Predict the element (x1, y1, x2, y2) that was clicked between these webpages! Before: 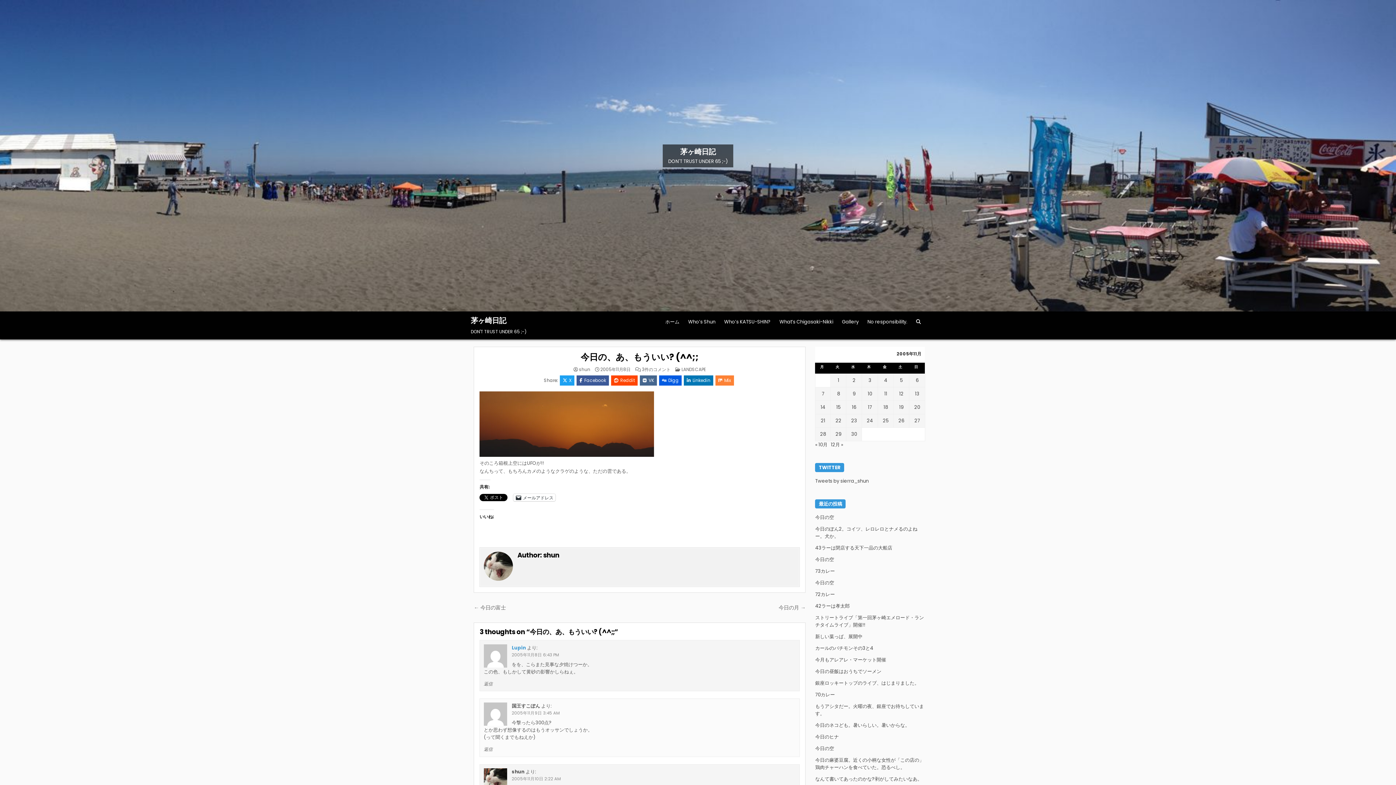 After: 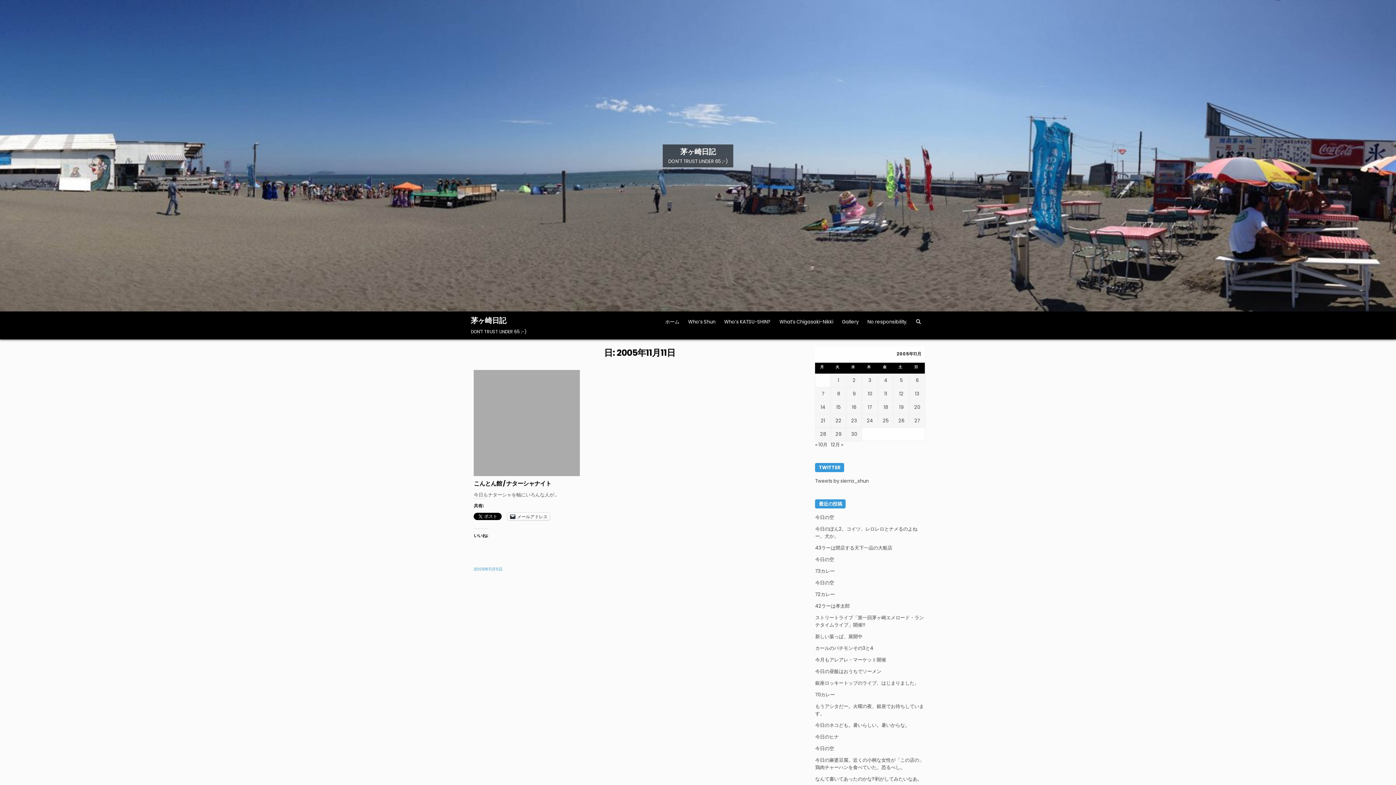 Action: label: 2005年11月11日 に投稿を公開 bbox: (884, 390, 887, 397)